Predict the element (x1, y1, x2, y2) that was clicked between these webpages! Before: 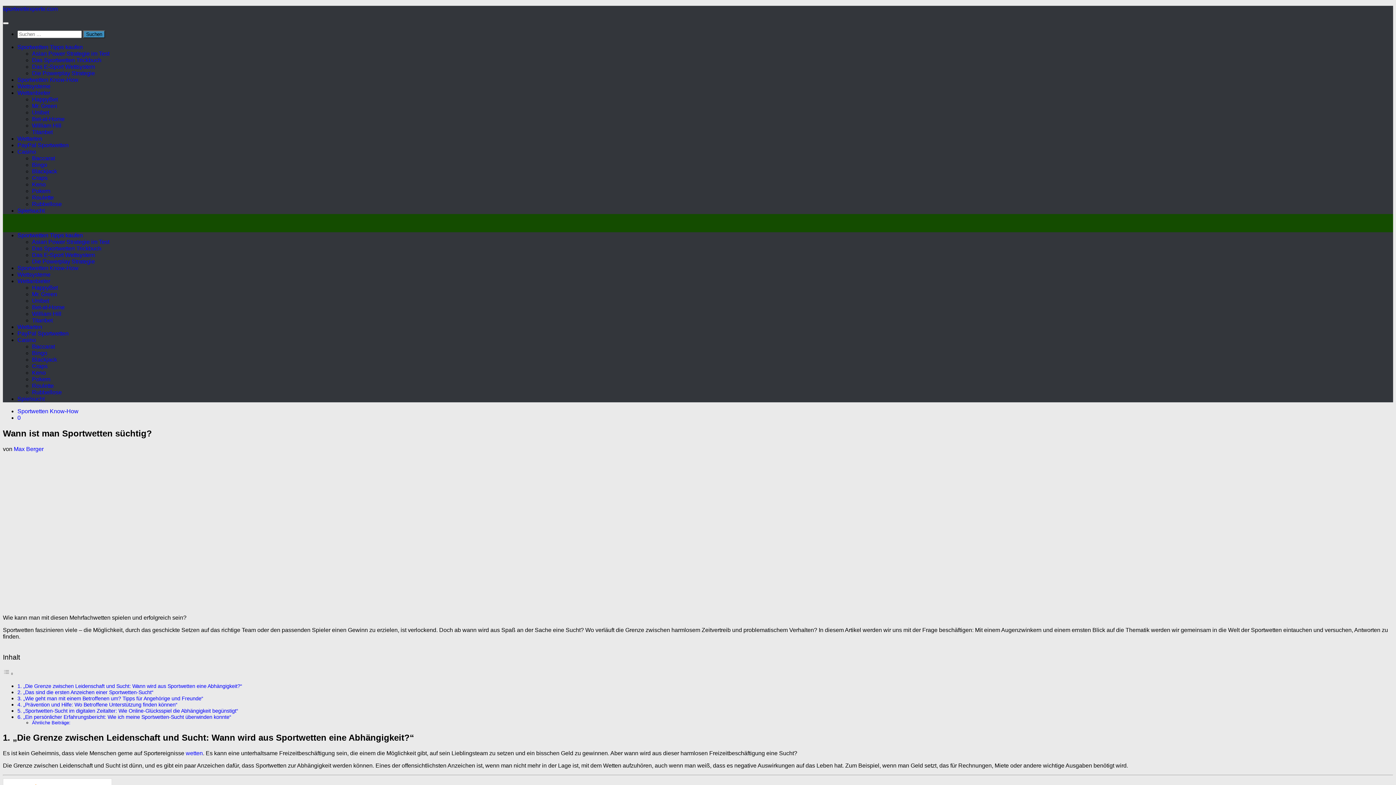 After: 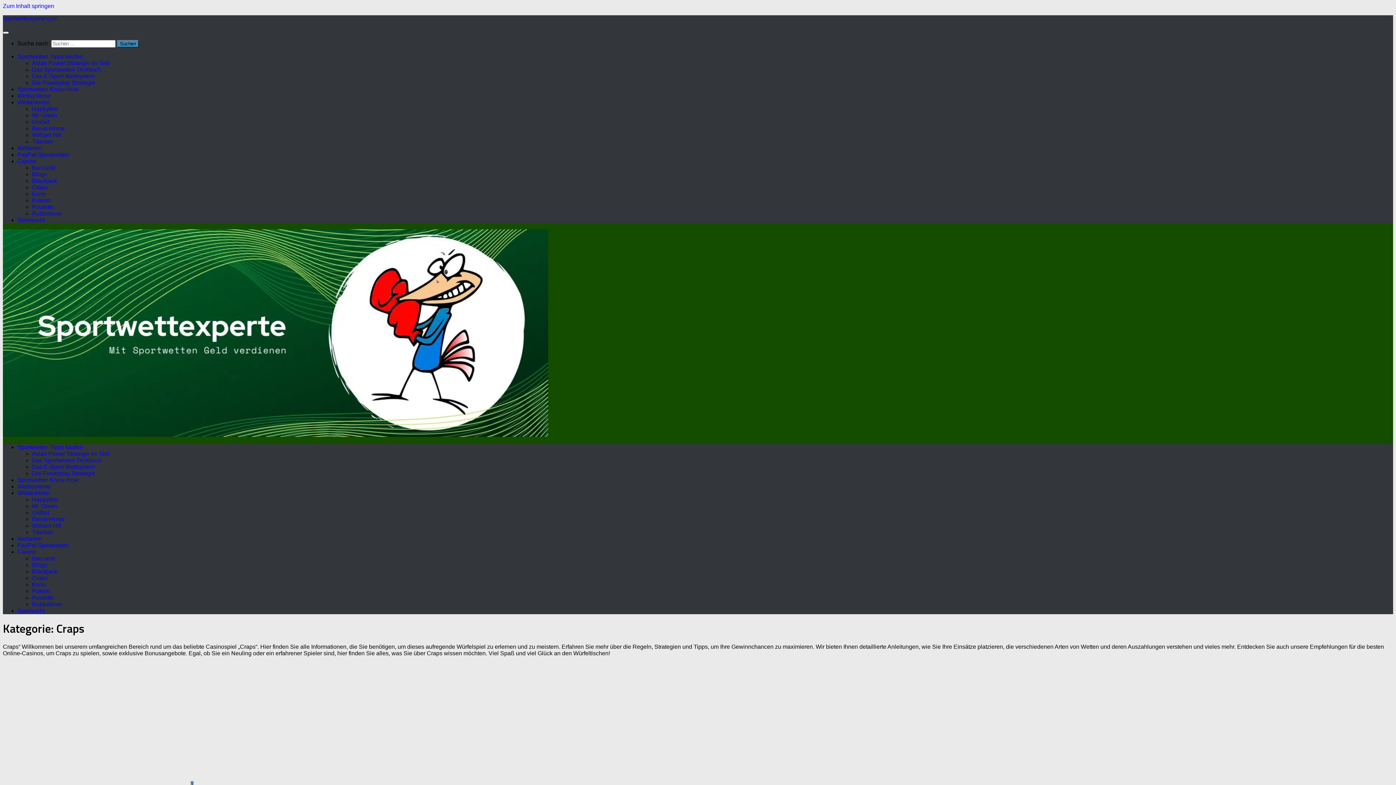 Action: label: Craps bbox: (32, 363, 47, 369)